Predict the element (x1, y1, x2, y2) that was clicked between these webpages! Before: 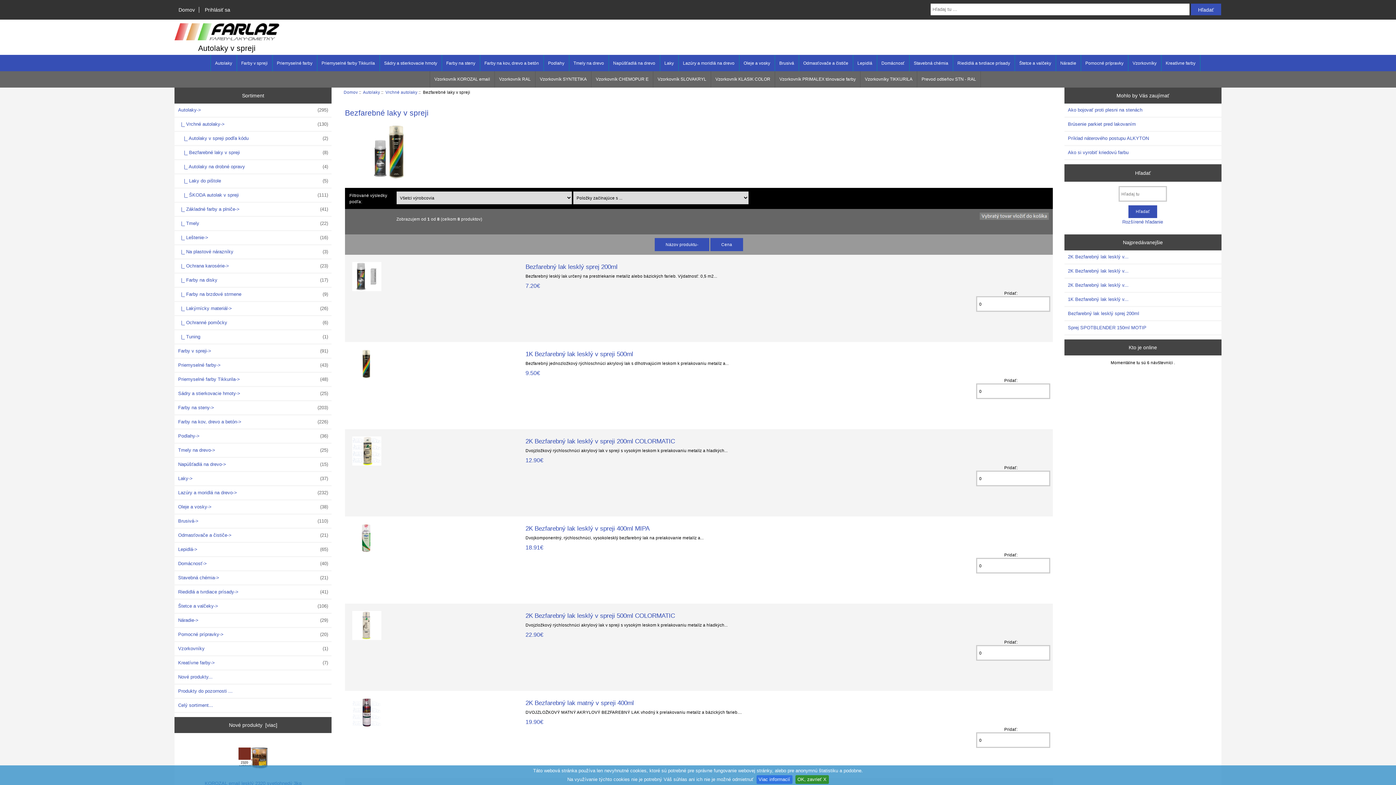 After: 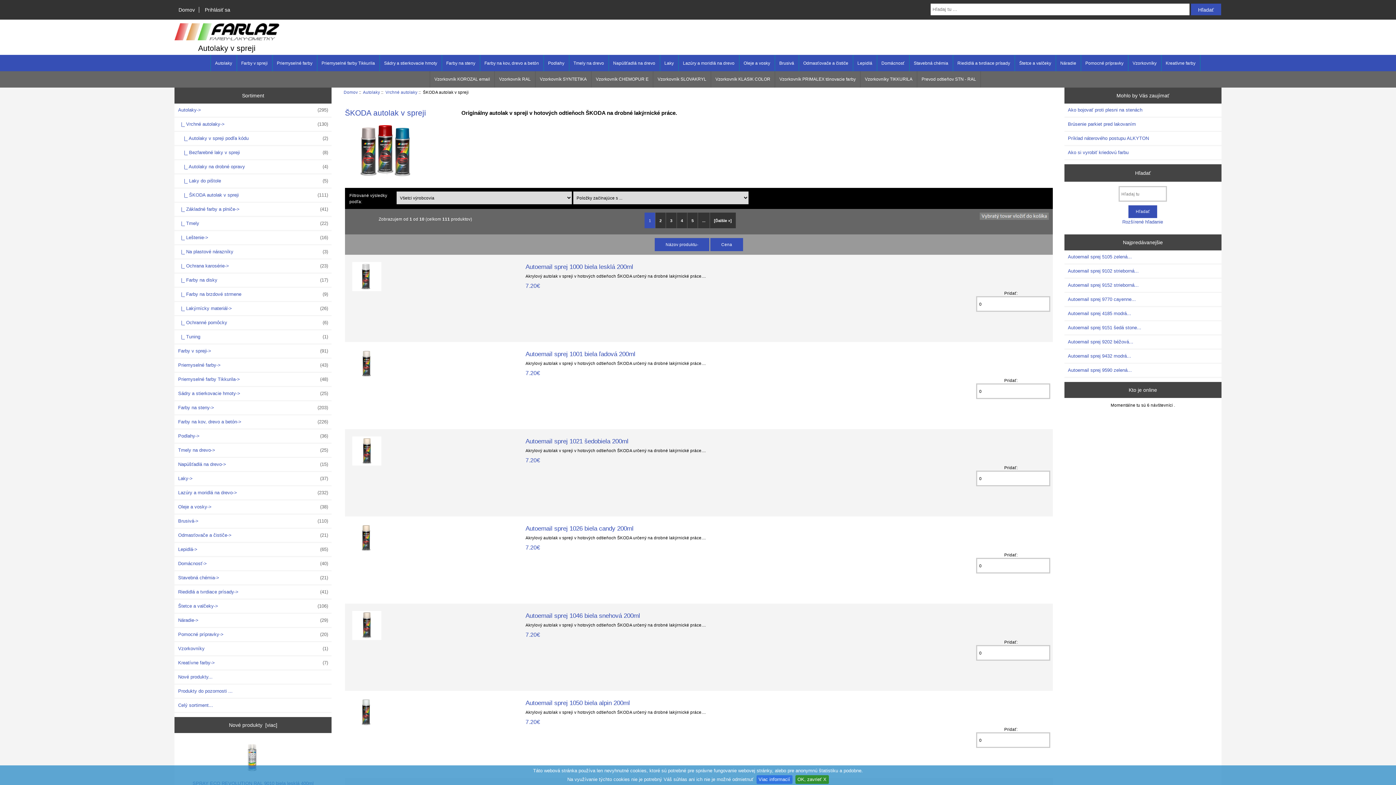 Action: label:     |_ ŠKODA autolak v spreji
 (111) bbox: (174, 188, 331, 201)